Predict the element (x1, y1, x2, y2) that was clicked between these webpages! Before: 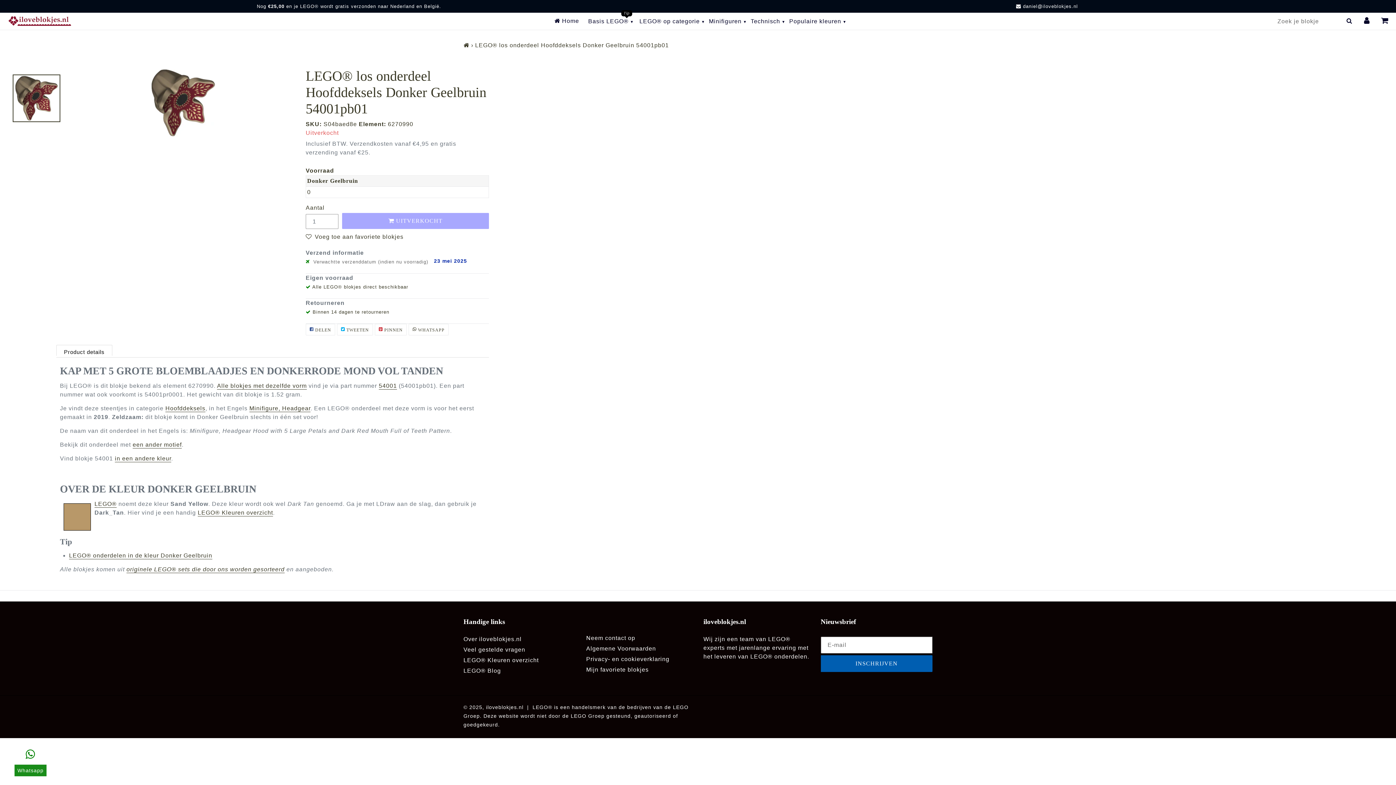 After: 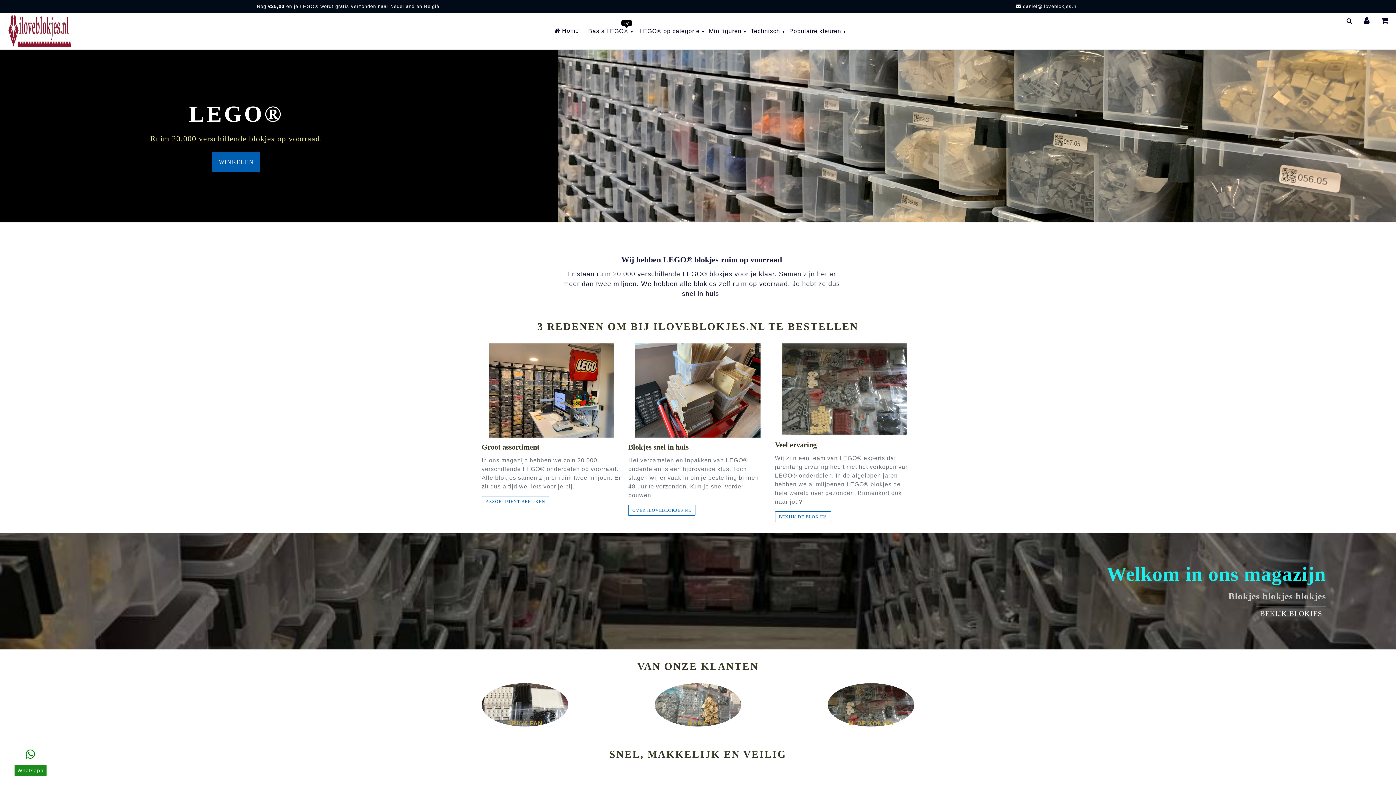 Action: bbox: (463, 42, 469, 48)